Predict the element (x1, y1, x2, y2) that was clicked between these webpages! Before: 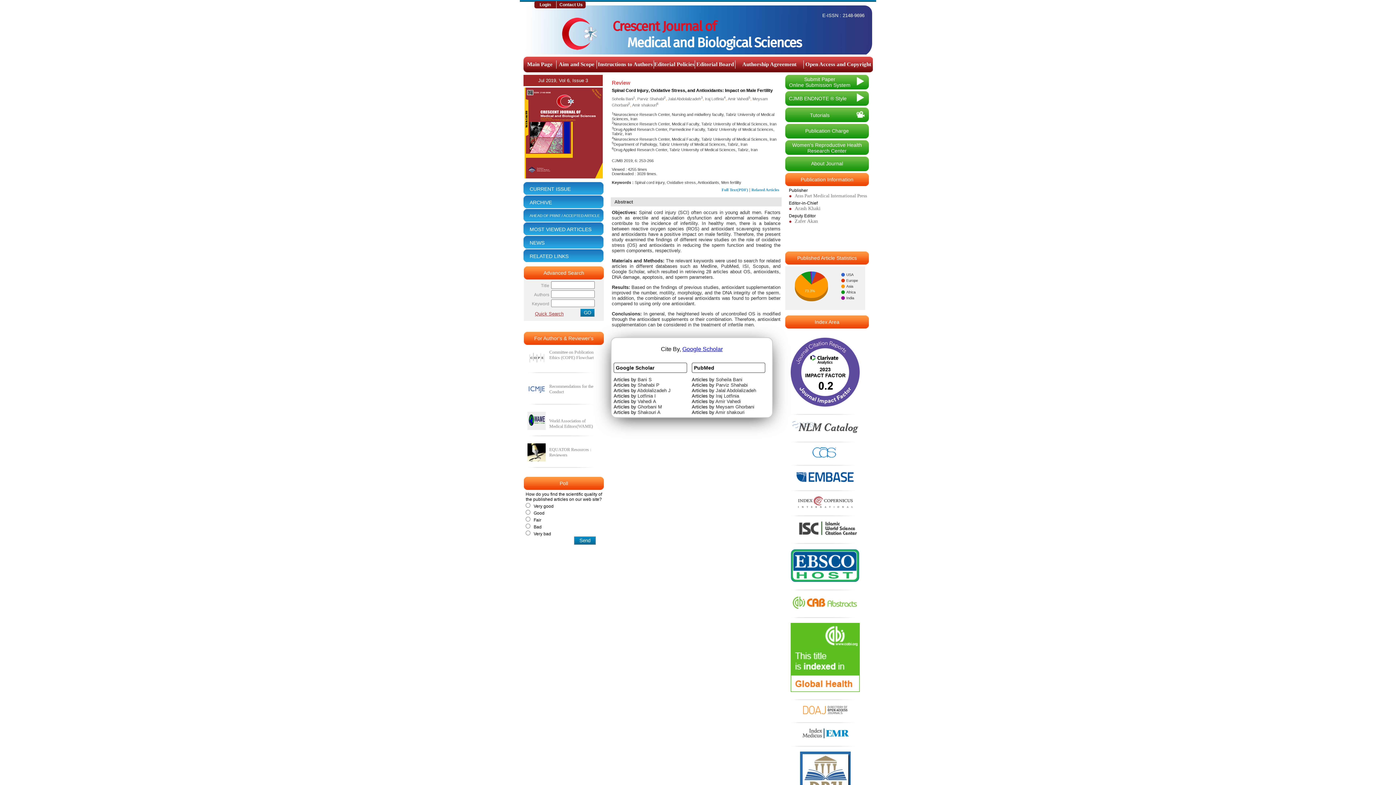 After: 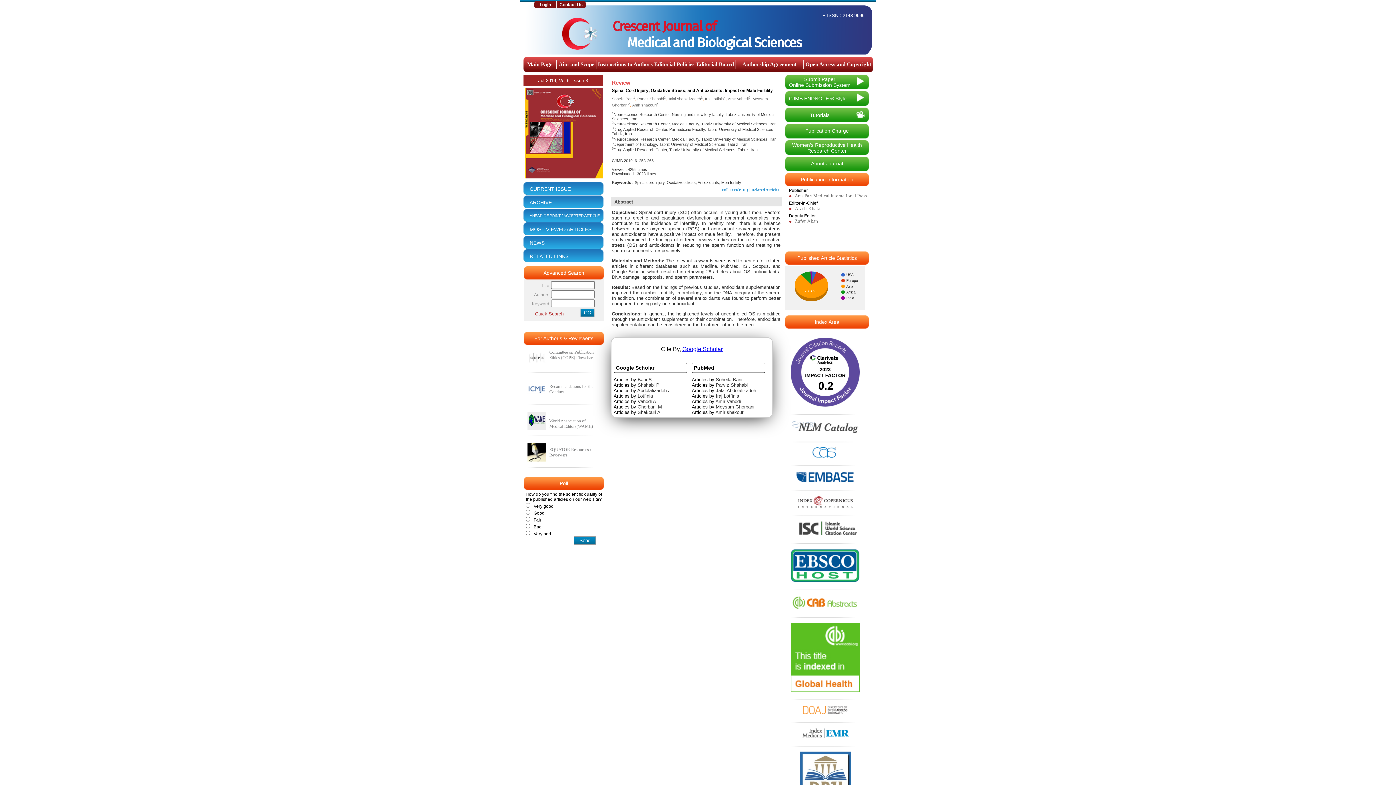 Action: bbox: (637, 393, 656, 398) label: Lotfinia I